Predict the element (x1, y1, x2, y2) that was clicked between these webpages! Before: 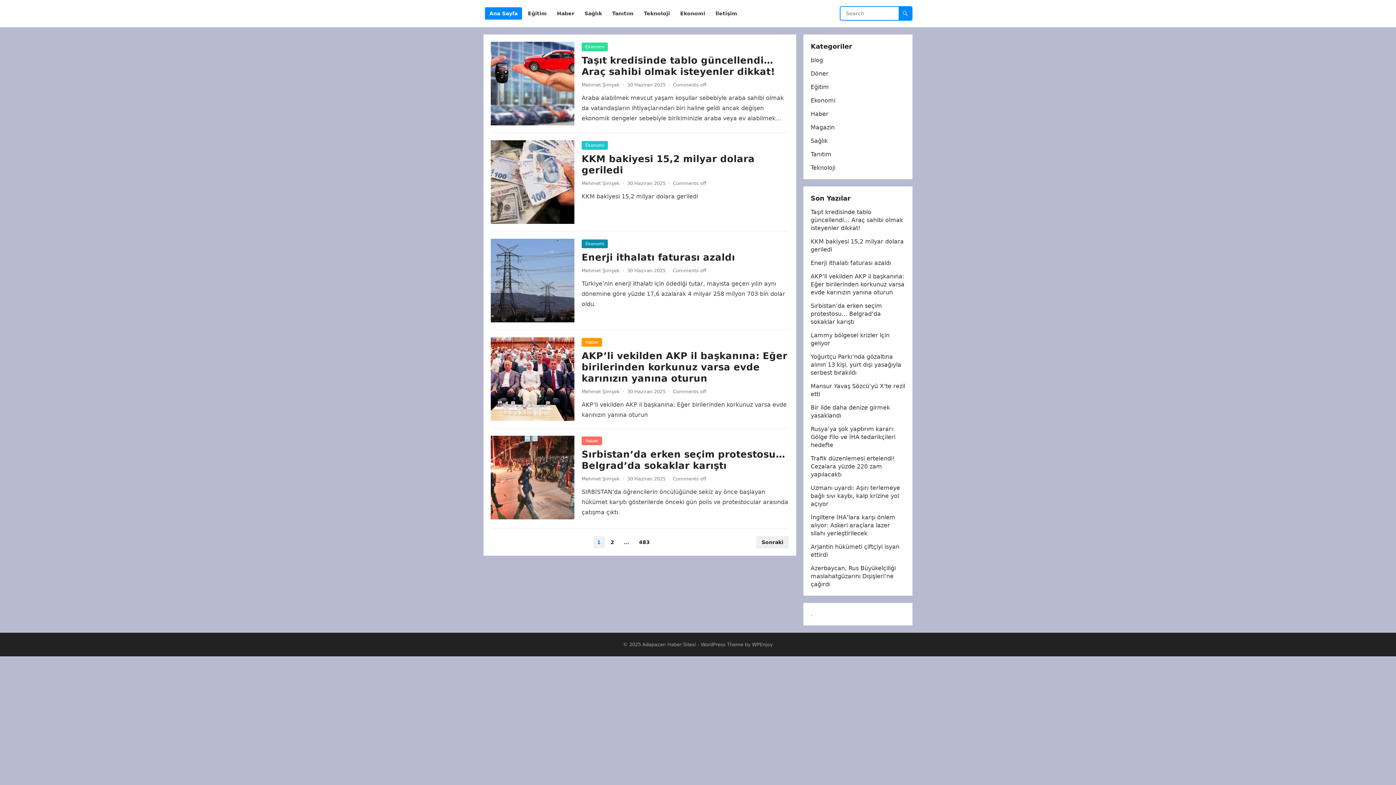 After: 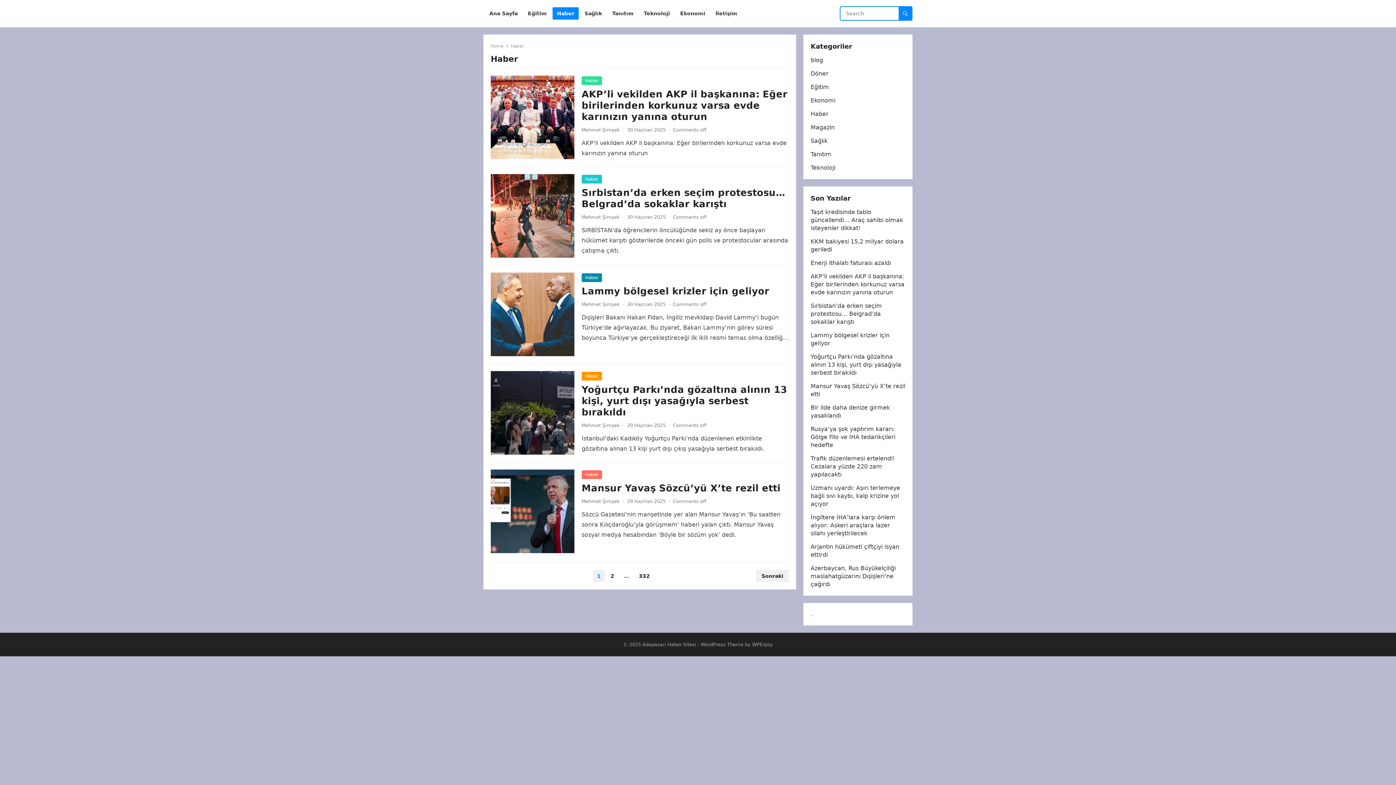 Action: label: Haber bbox: (810, 110, 828, 117)